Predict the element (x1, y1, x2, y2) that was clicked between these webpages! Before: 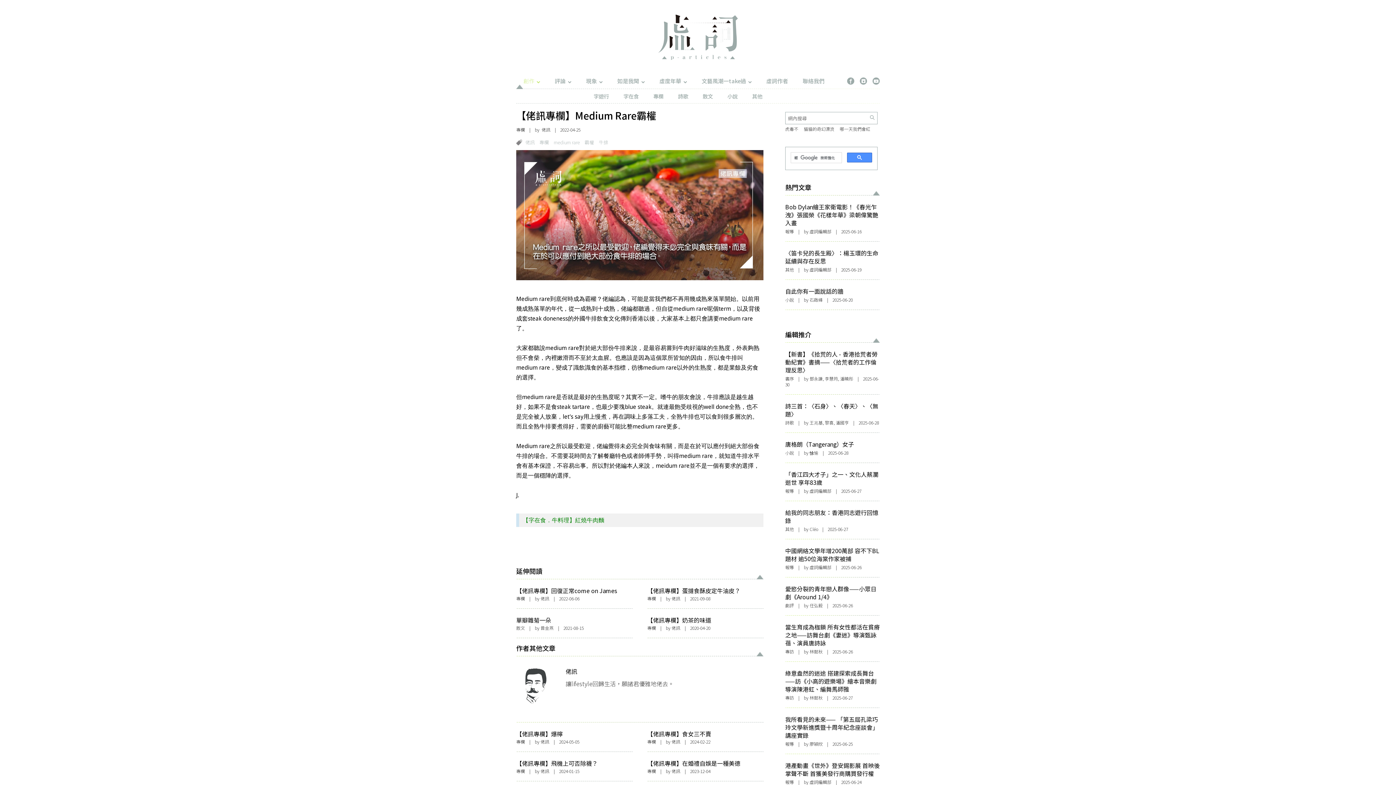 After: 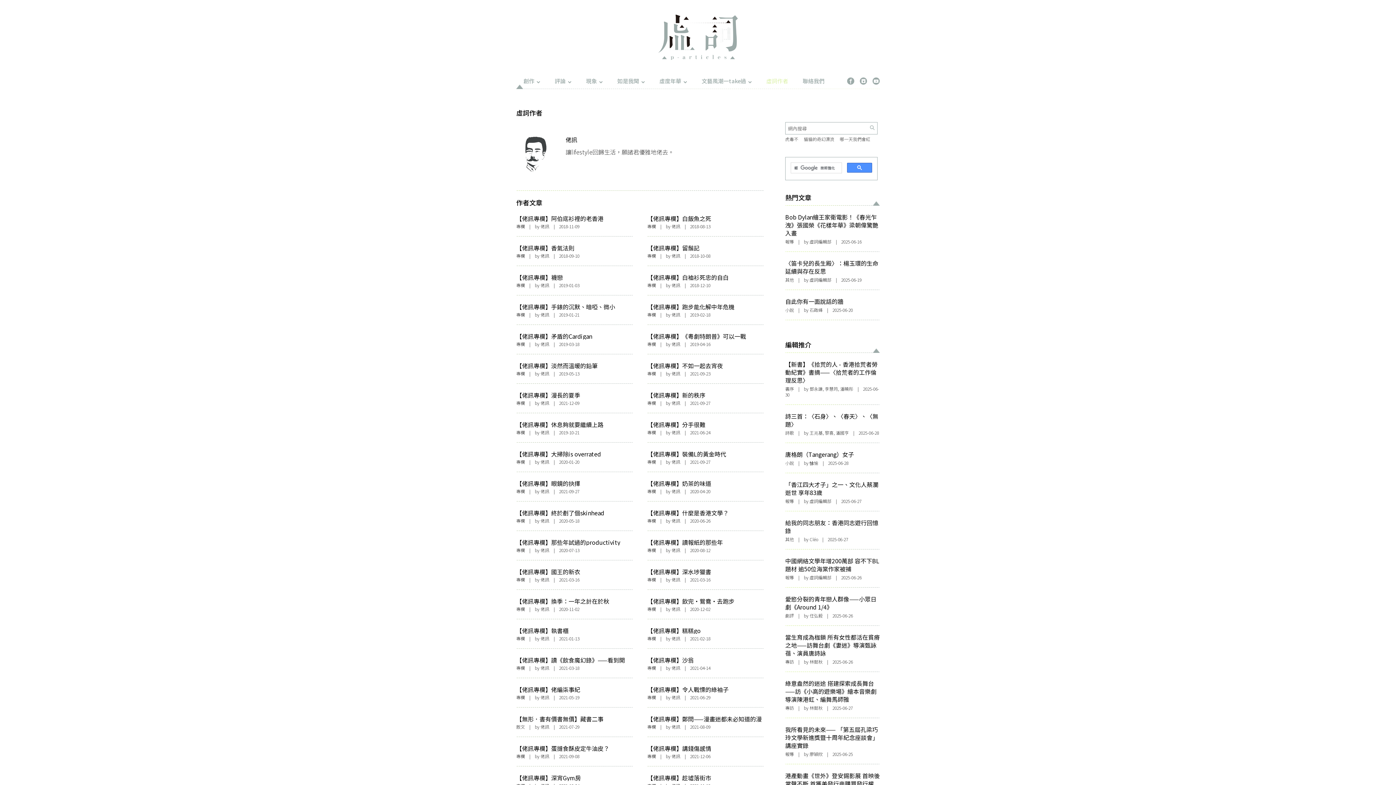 Action: bbox: (671, 739, 680, 745) label: 佬訊